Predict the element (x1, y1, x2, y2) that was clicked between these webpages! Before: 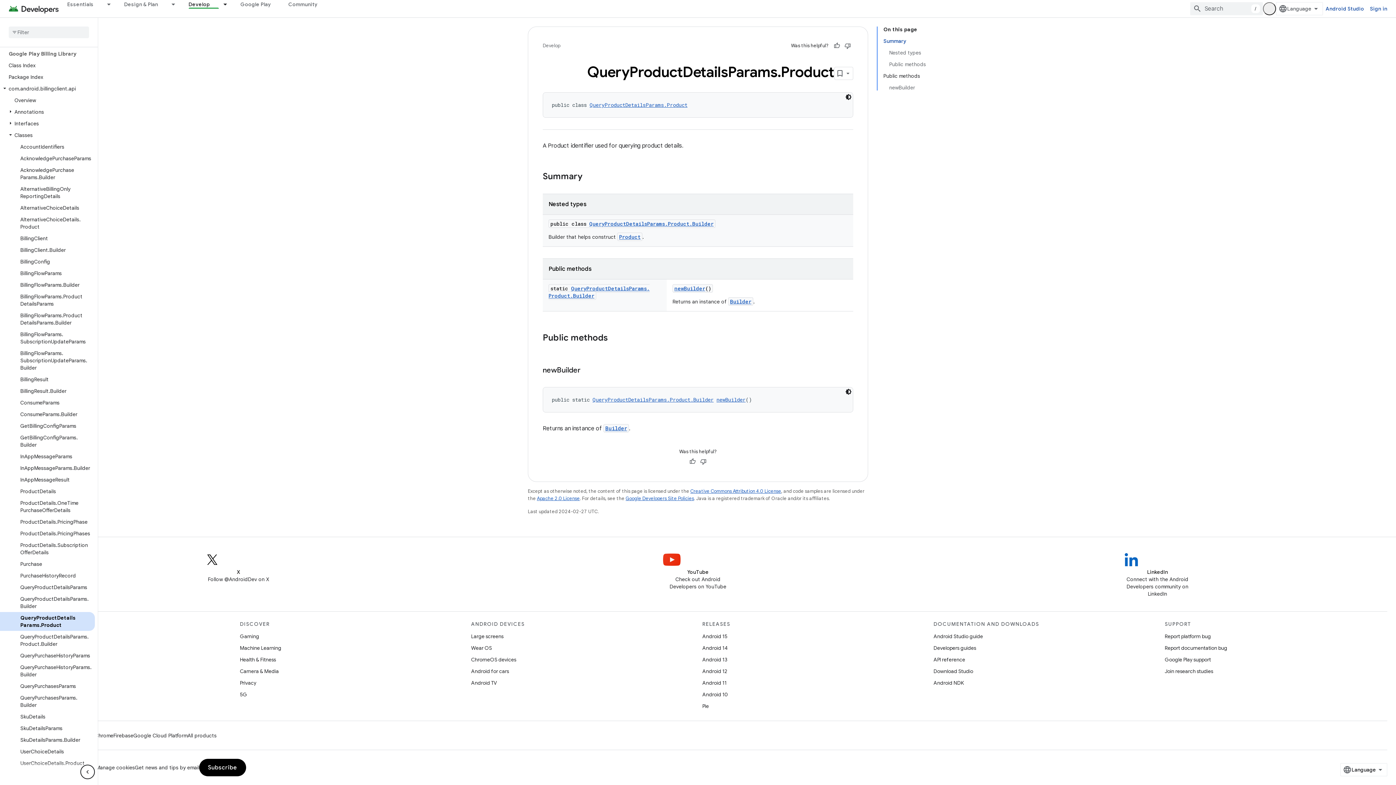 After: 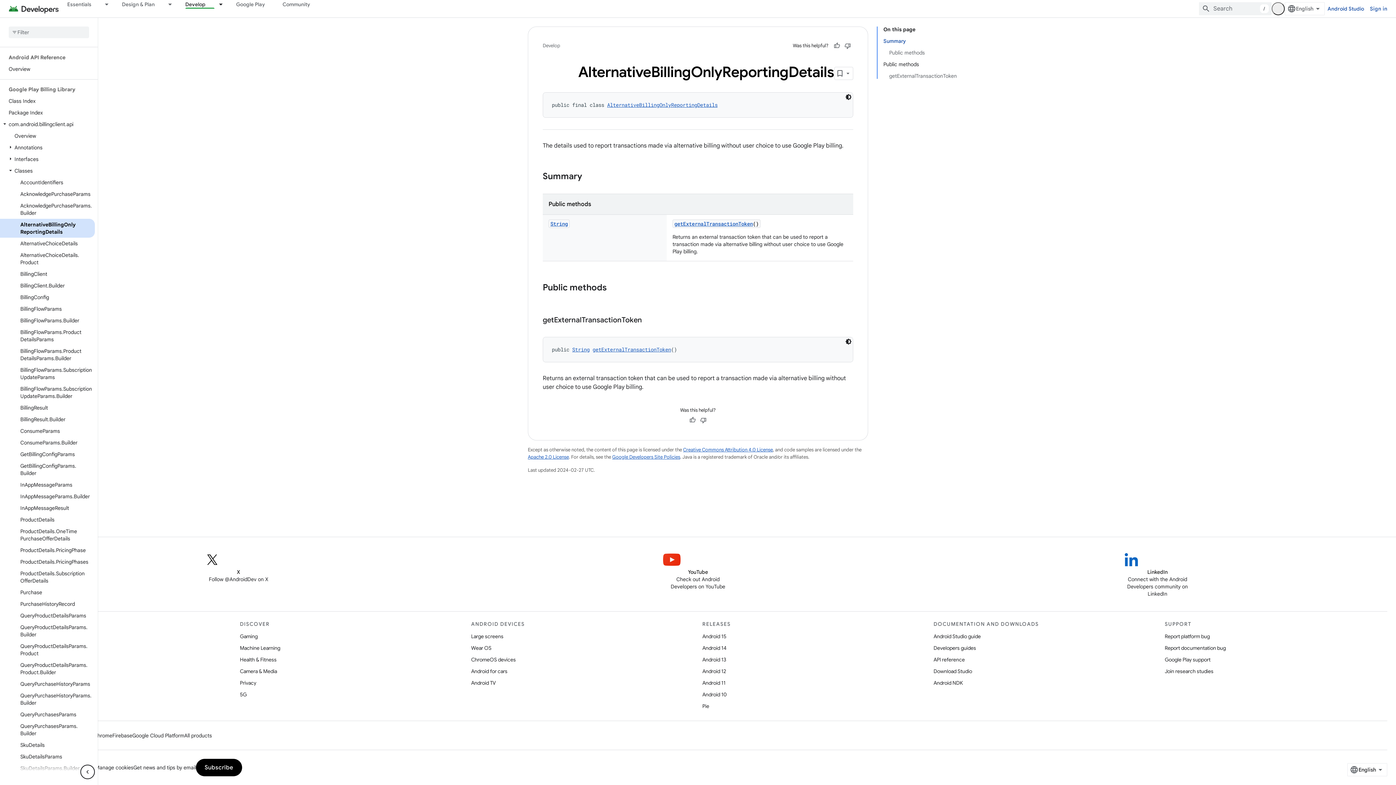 Action: label: AlternativeBillingOnlyReportingDetails bbox: (0, 183, 94, 202)